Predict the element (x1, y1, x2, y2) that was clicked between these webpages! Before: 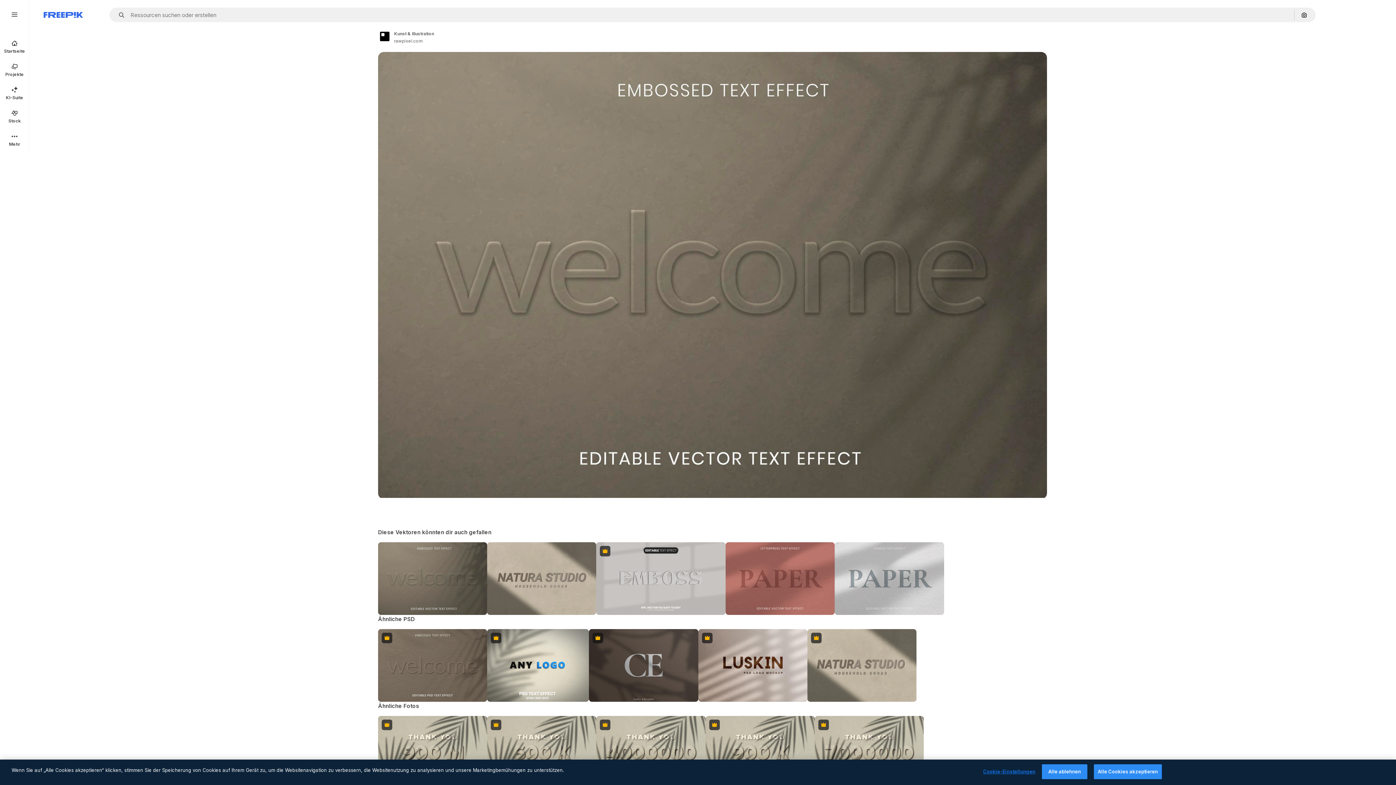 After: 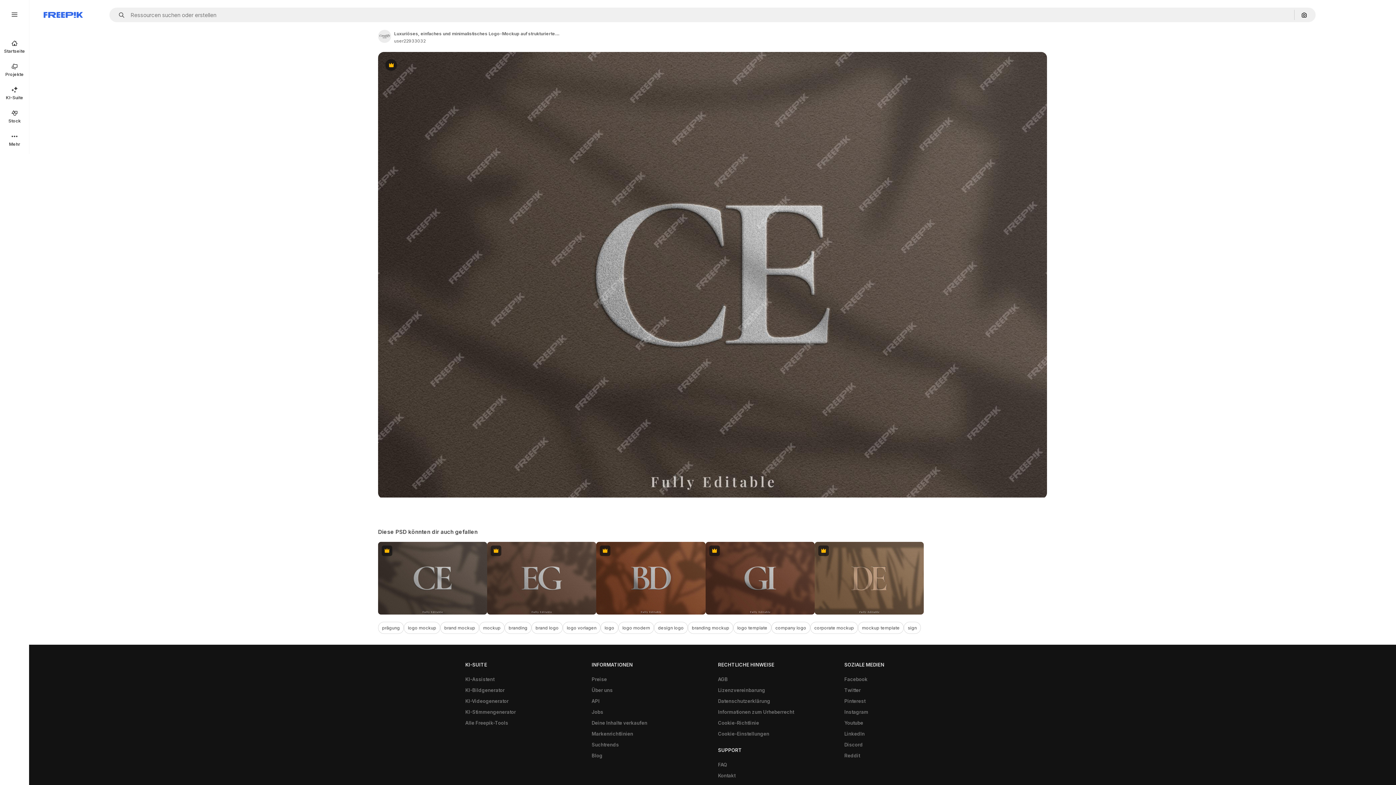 Action: label: Premium bbox: (589, 629, 698, 702)